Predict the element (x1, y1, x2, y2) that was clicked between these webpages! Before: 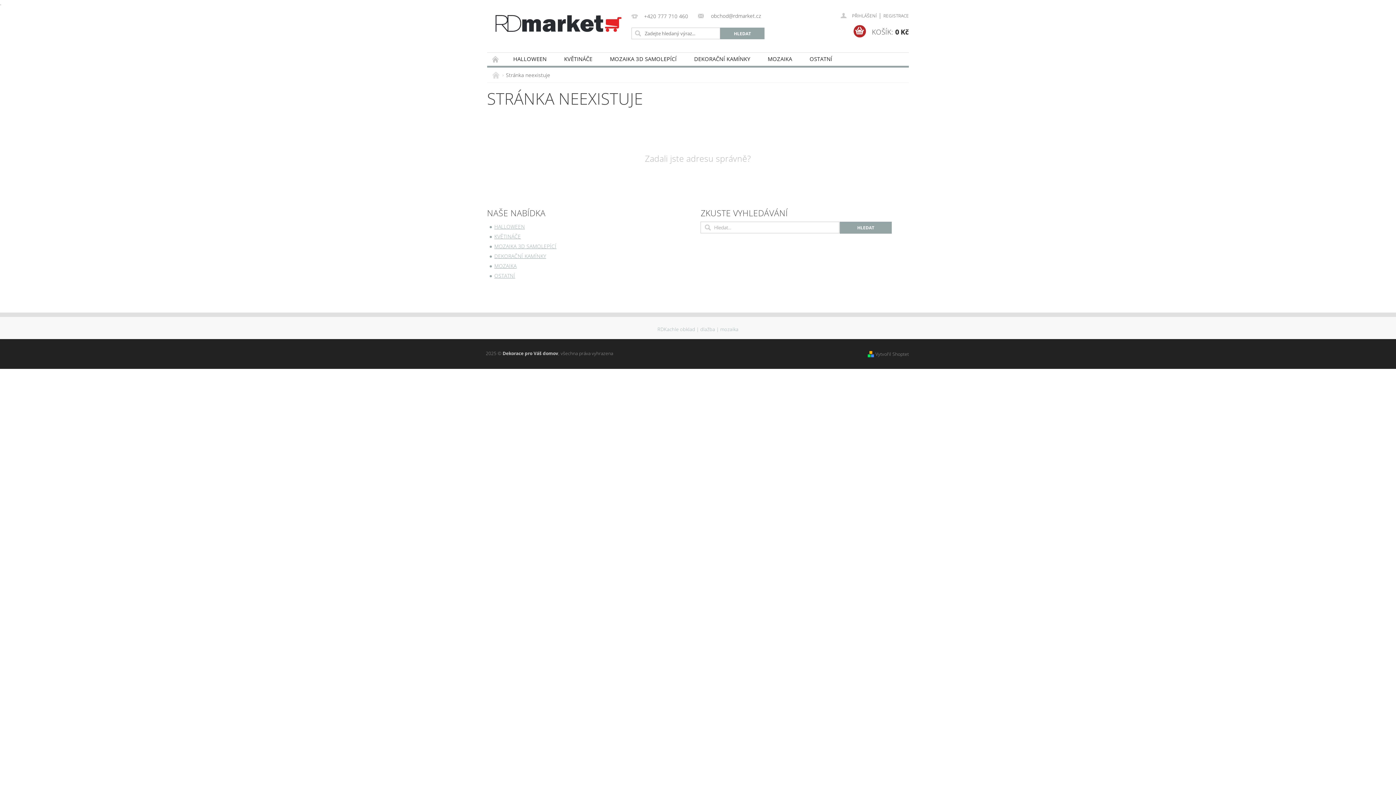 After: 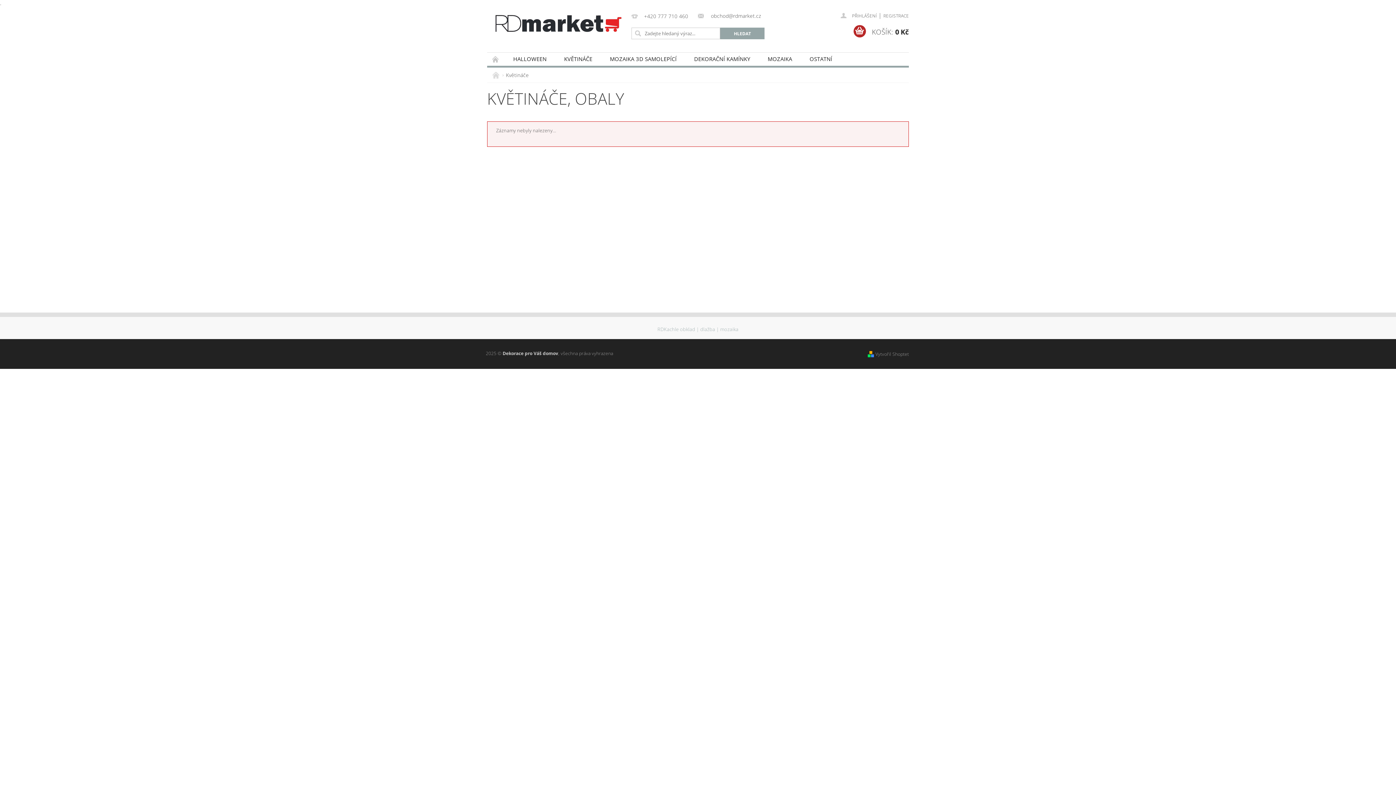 Action: label: KVĚTINÁČE bbox: (555, 52, 601, 65)